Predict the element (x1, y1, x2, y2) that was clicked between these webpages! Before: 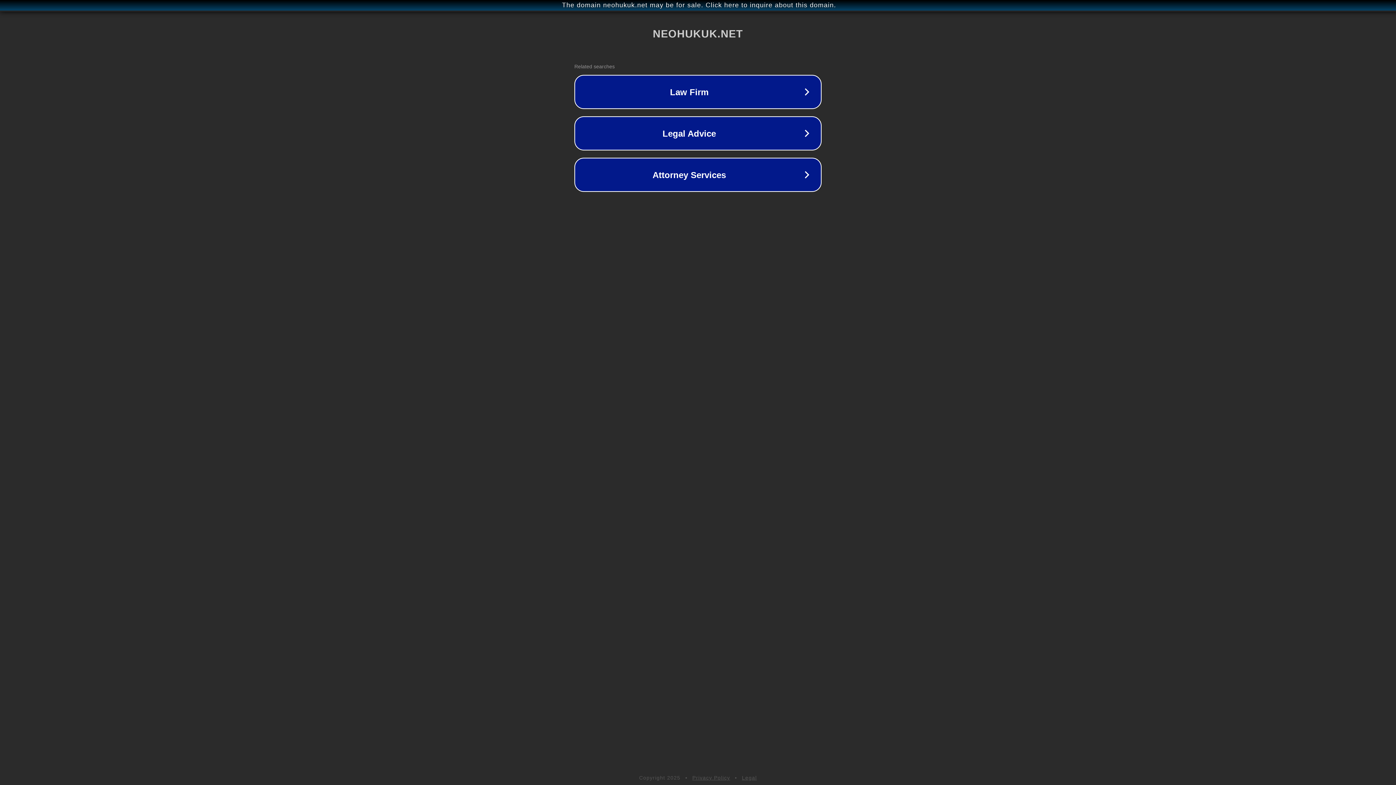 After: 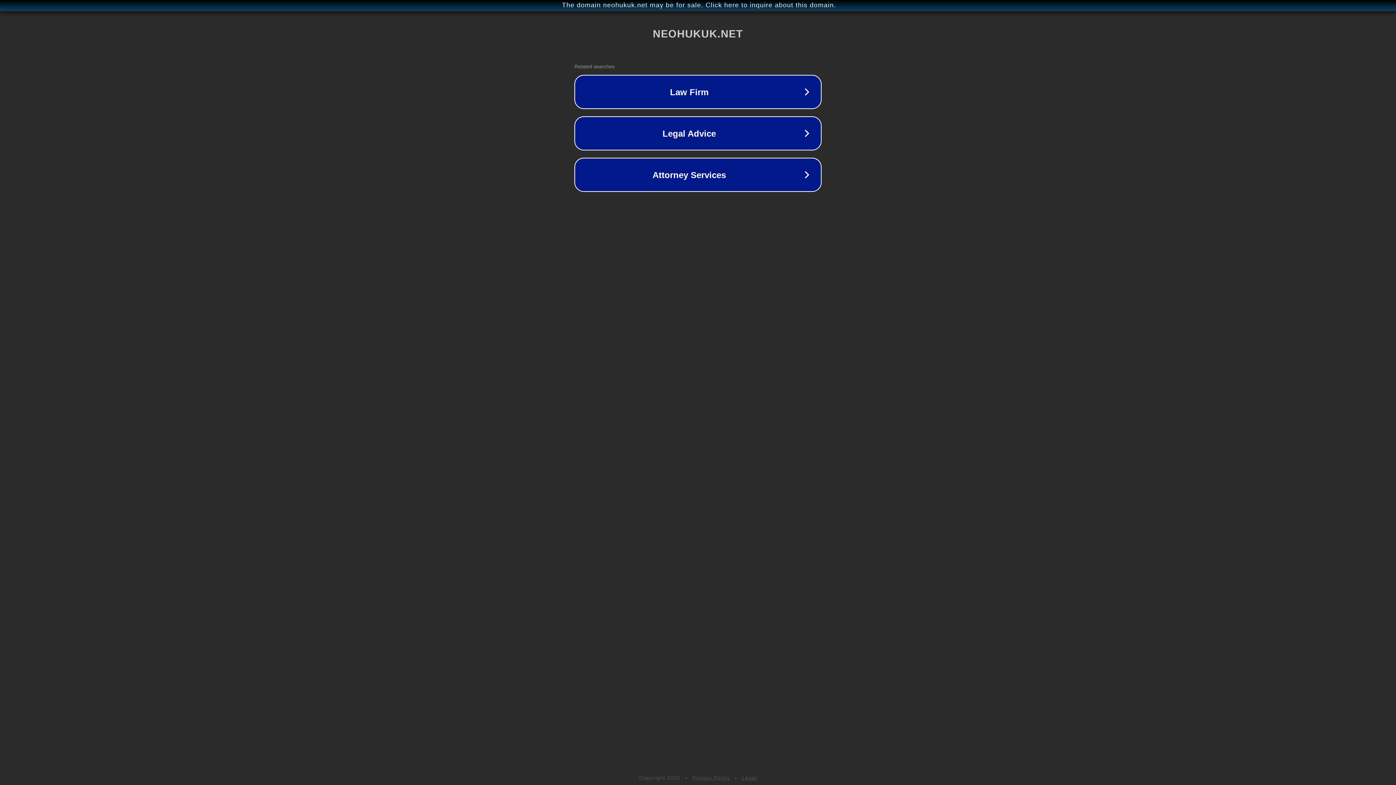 Action: label: Privacy Policy bbox: (692, 775, 730, 781)